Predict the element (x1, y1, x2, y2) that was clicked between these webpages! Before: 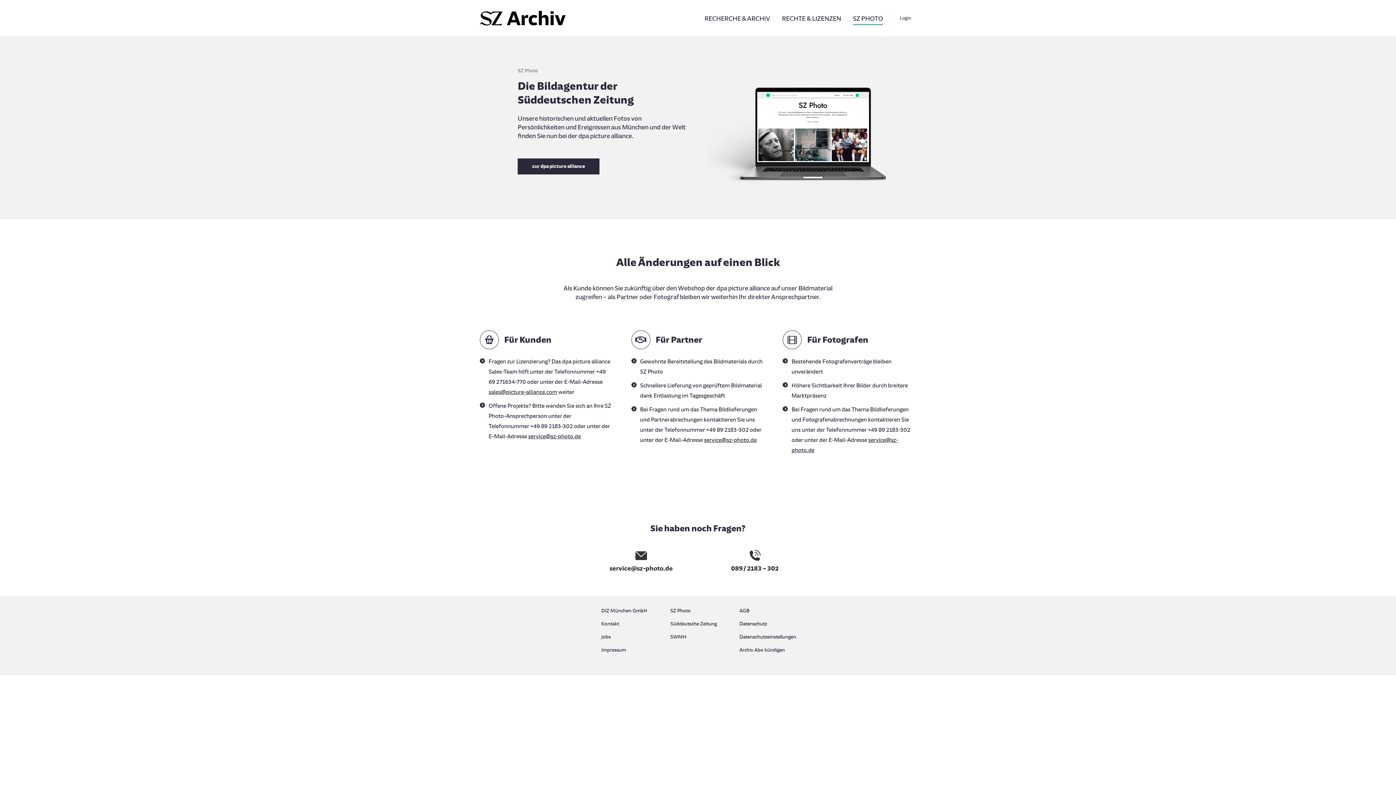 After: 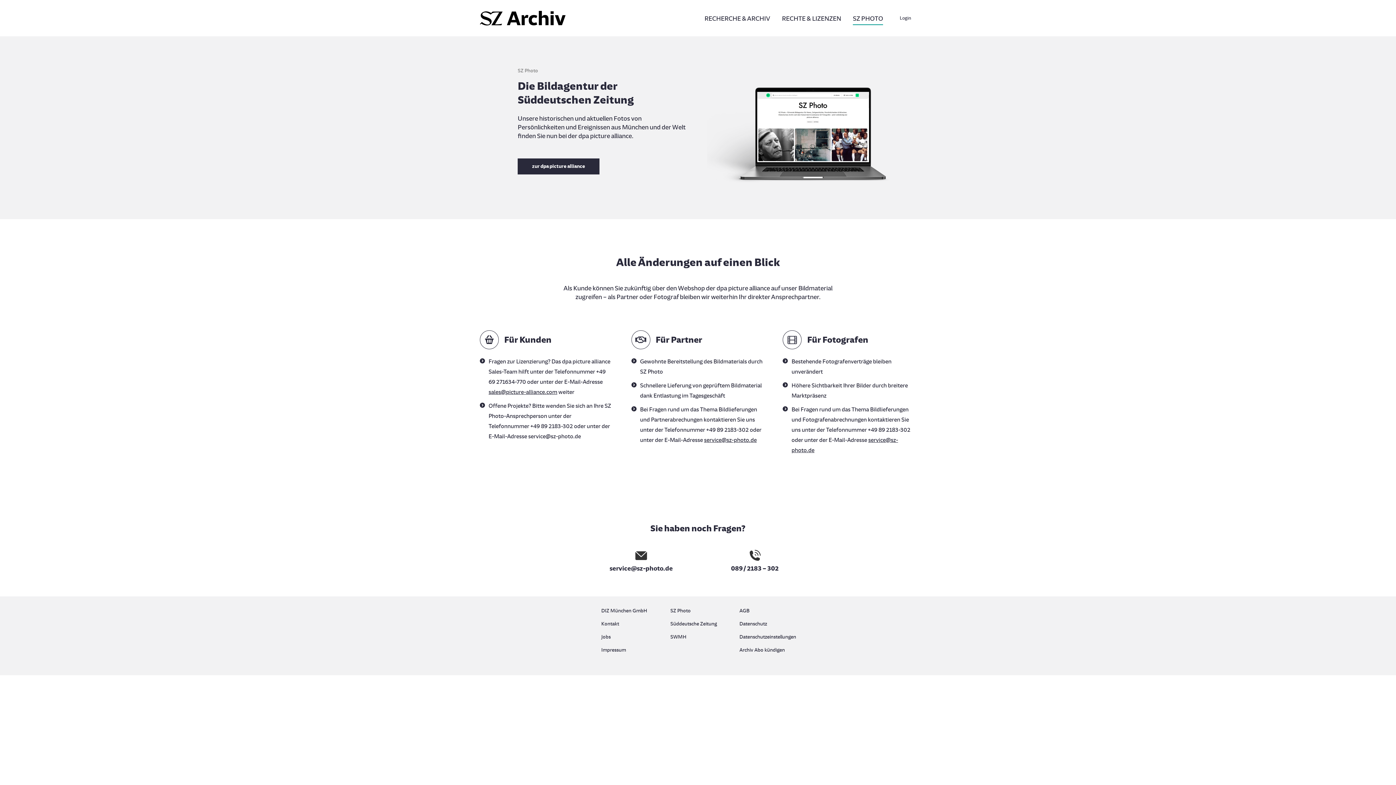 Action: label: service@sz-photo.de bbox: (528, 433, 581, 439)